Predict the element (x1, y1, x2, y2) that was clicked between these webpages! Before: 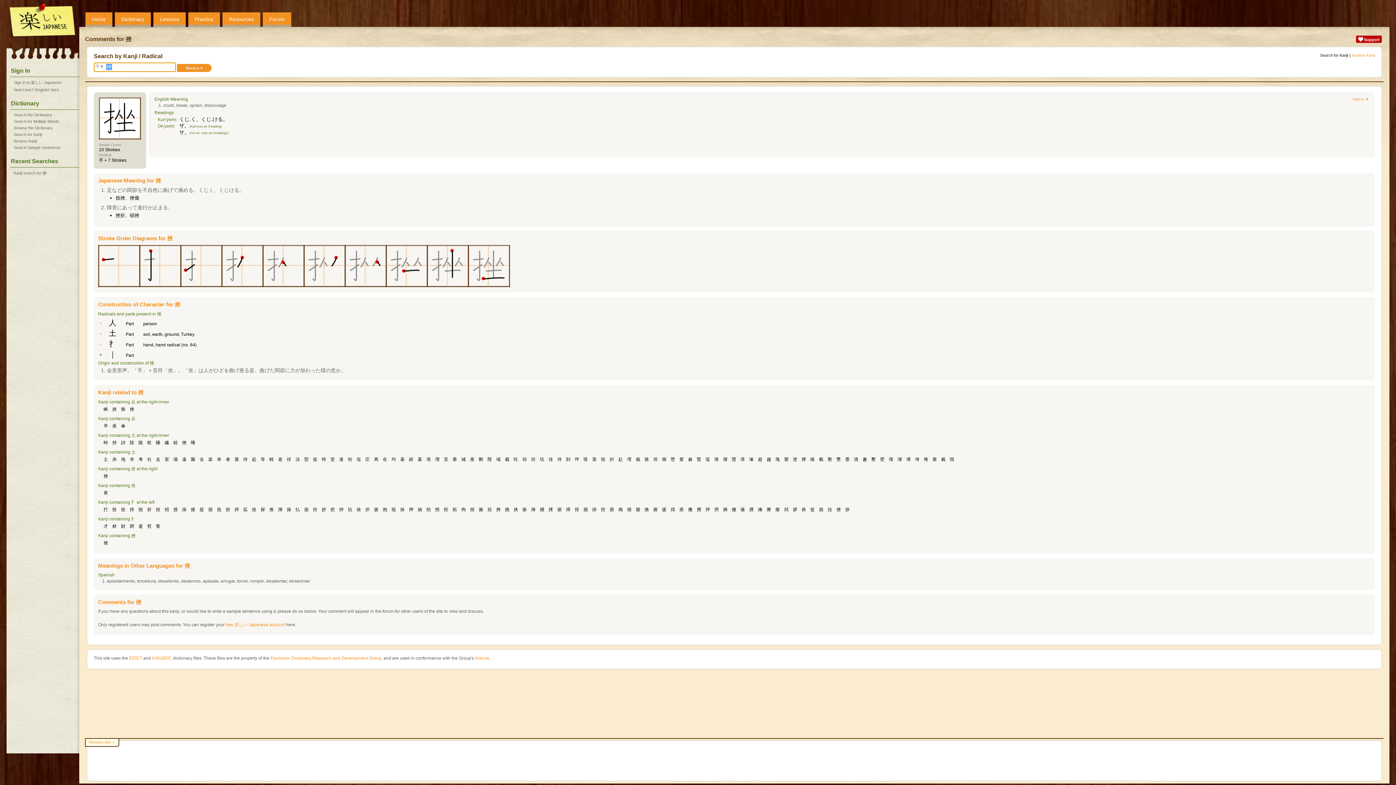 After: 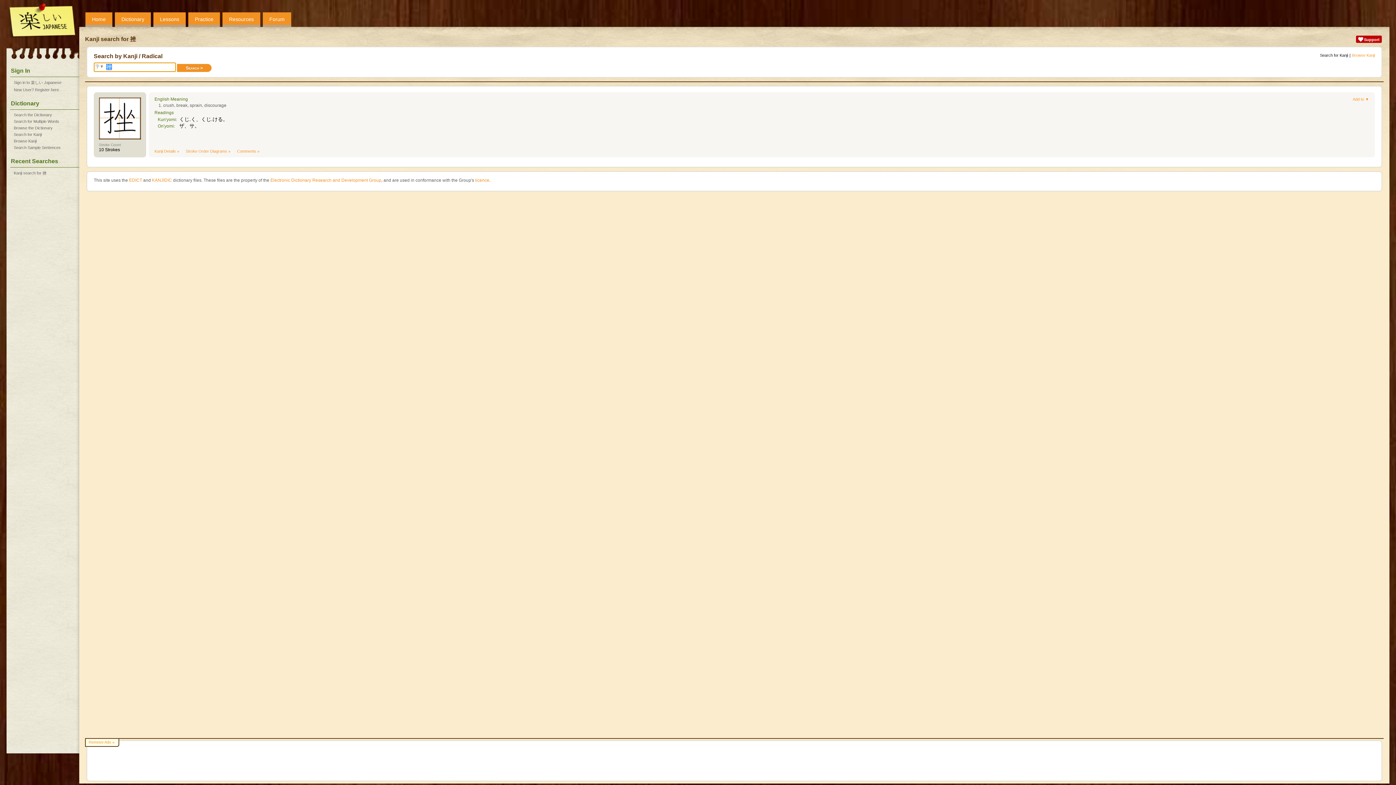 Action: bbox: (98, 533, 135, 538) label: Kanji containing 挫